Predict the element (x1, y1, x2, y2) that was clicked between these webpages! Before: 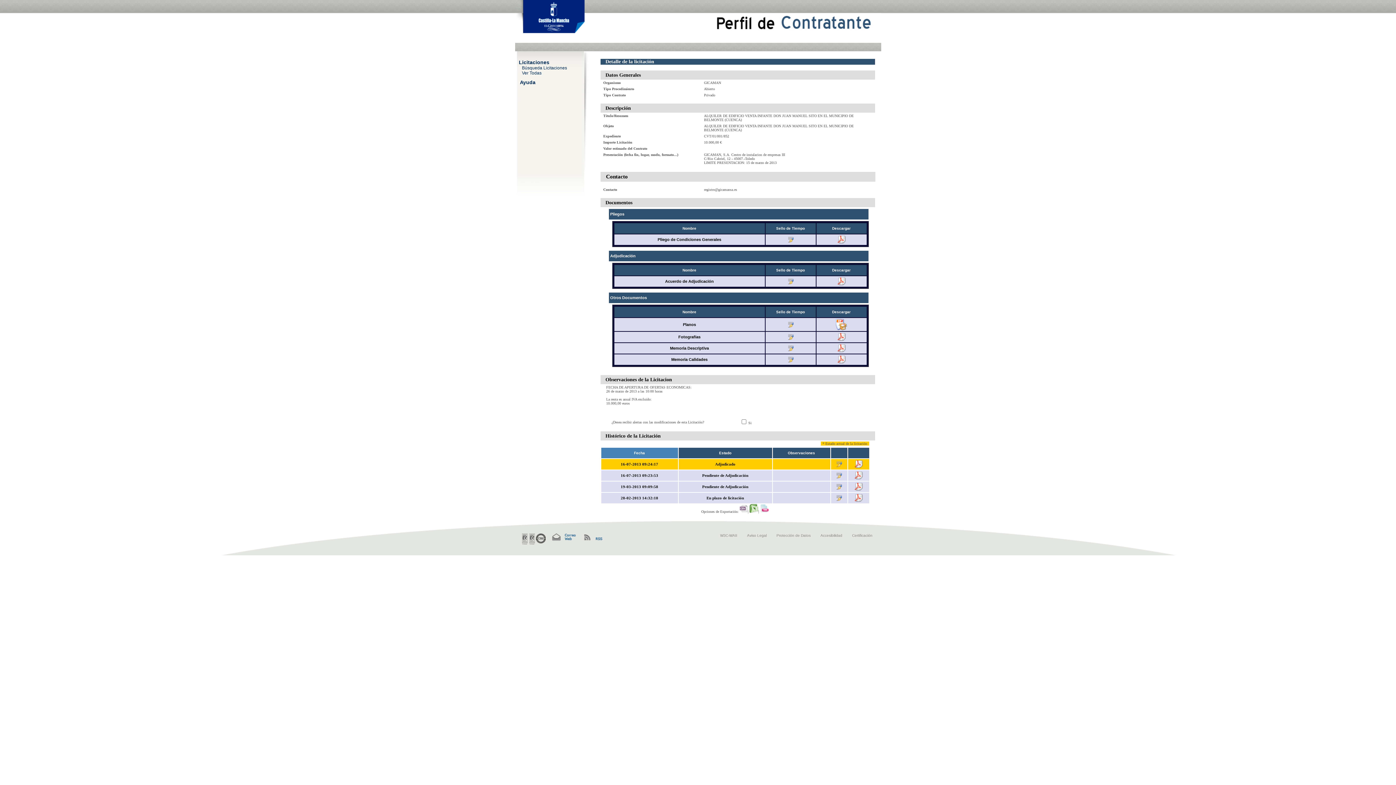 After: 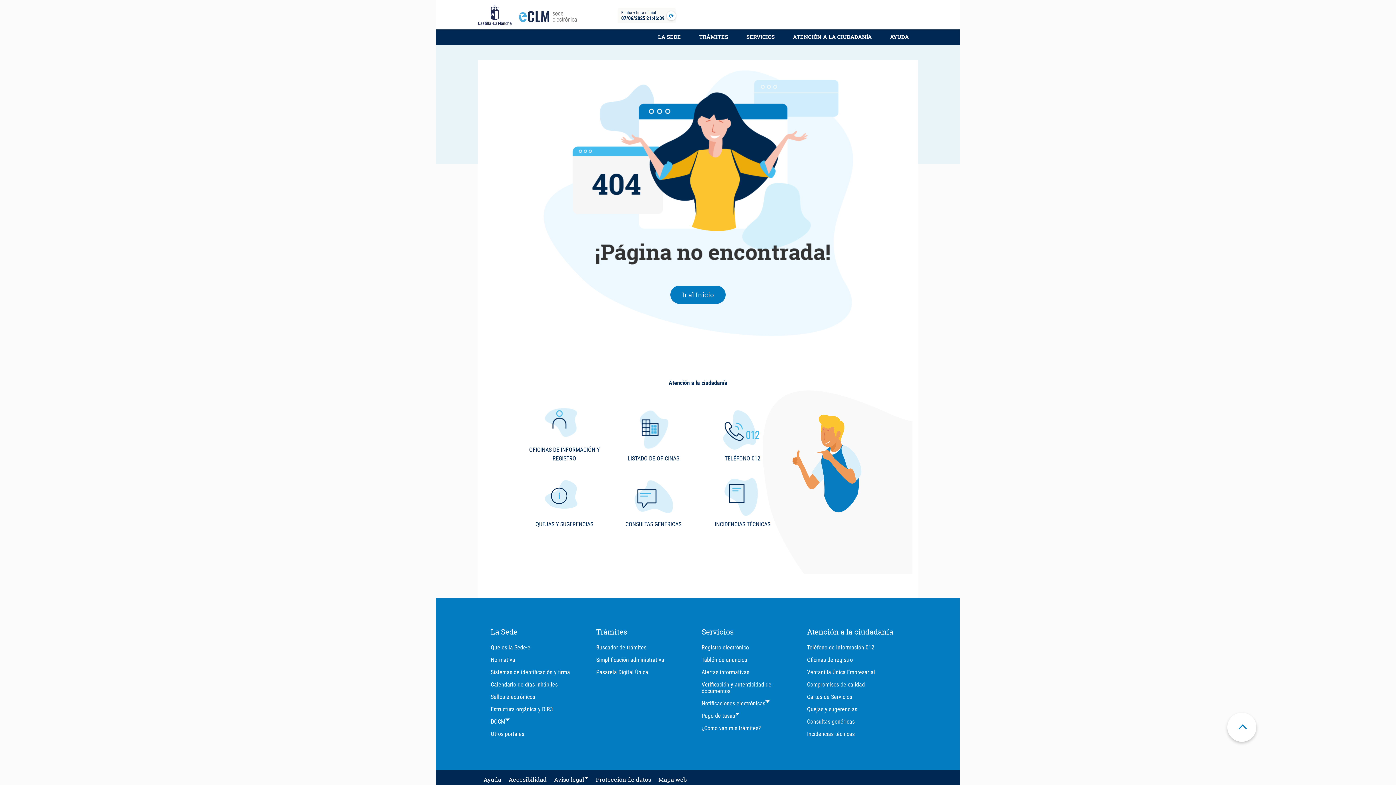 Action: bbox: (522, 533, 545, 544)